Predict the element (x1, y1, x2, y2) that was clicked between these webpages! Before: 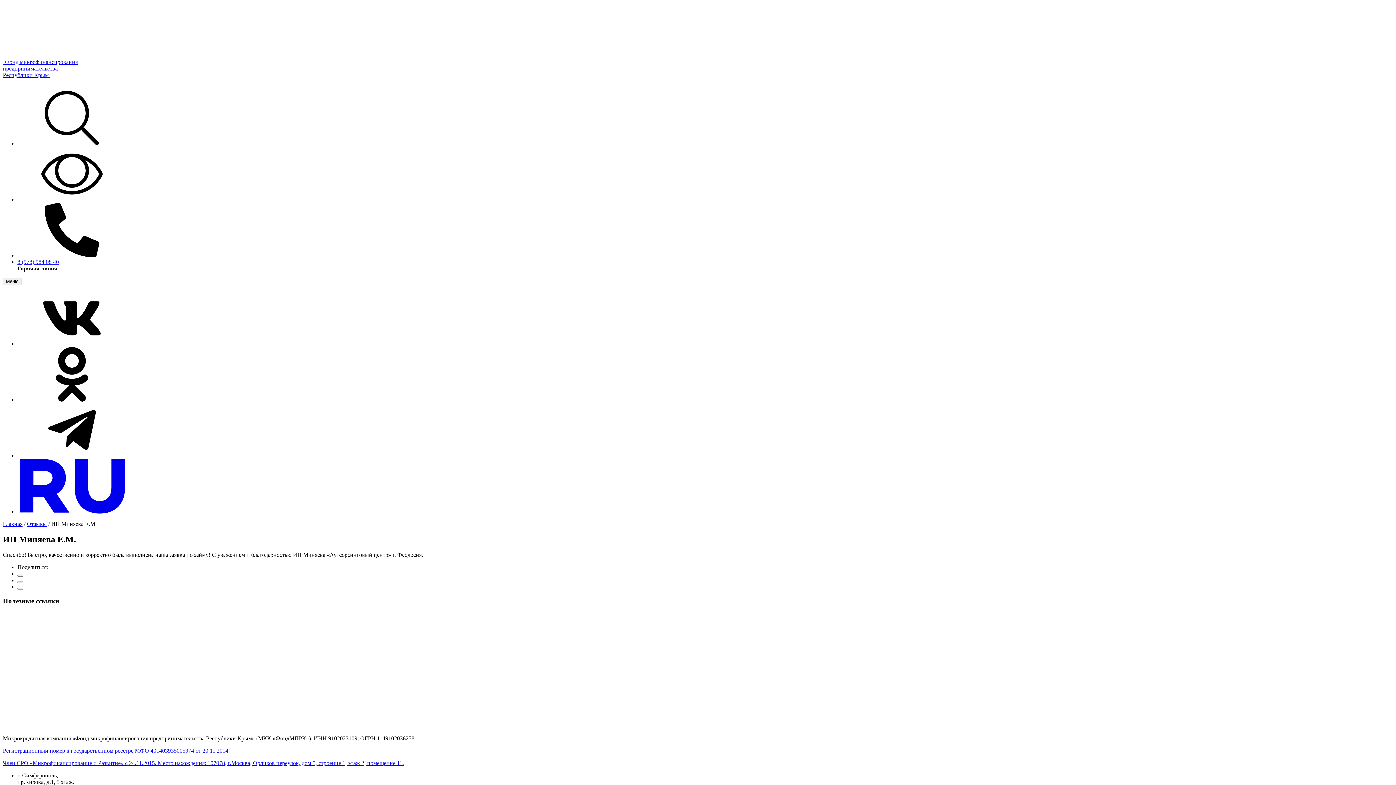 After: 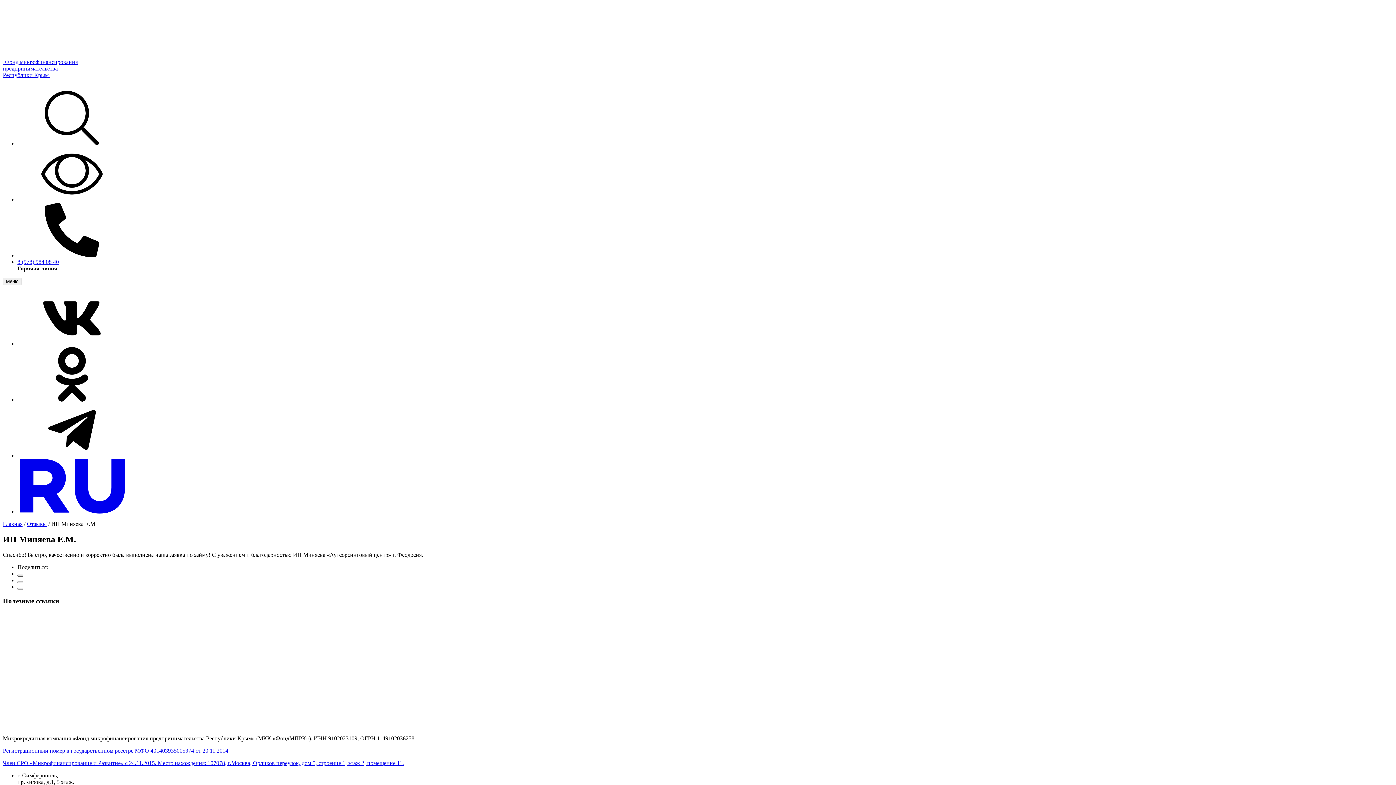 Action: bbox: (17, 574, 23, 577)